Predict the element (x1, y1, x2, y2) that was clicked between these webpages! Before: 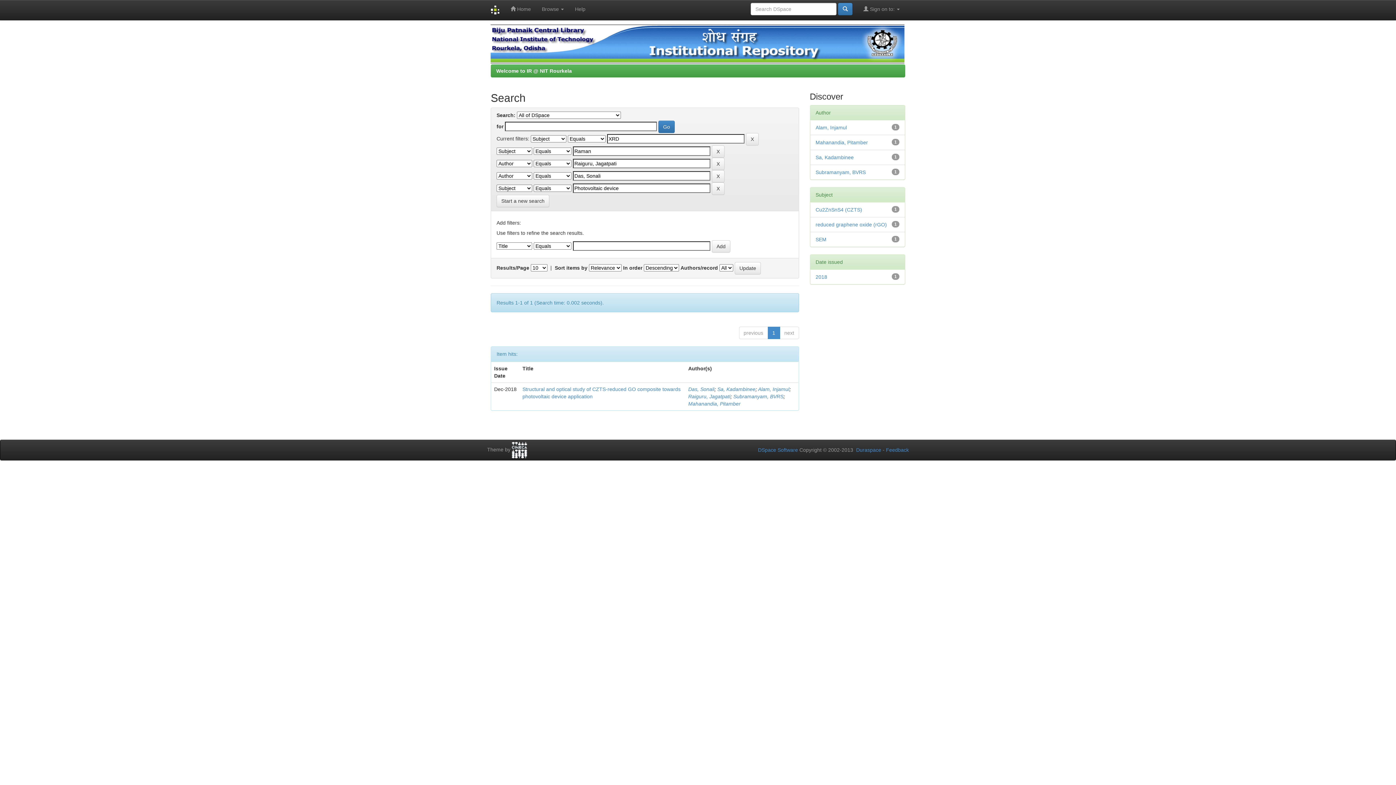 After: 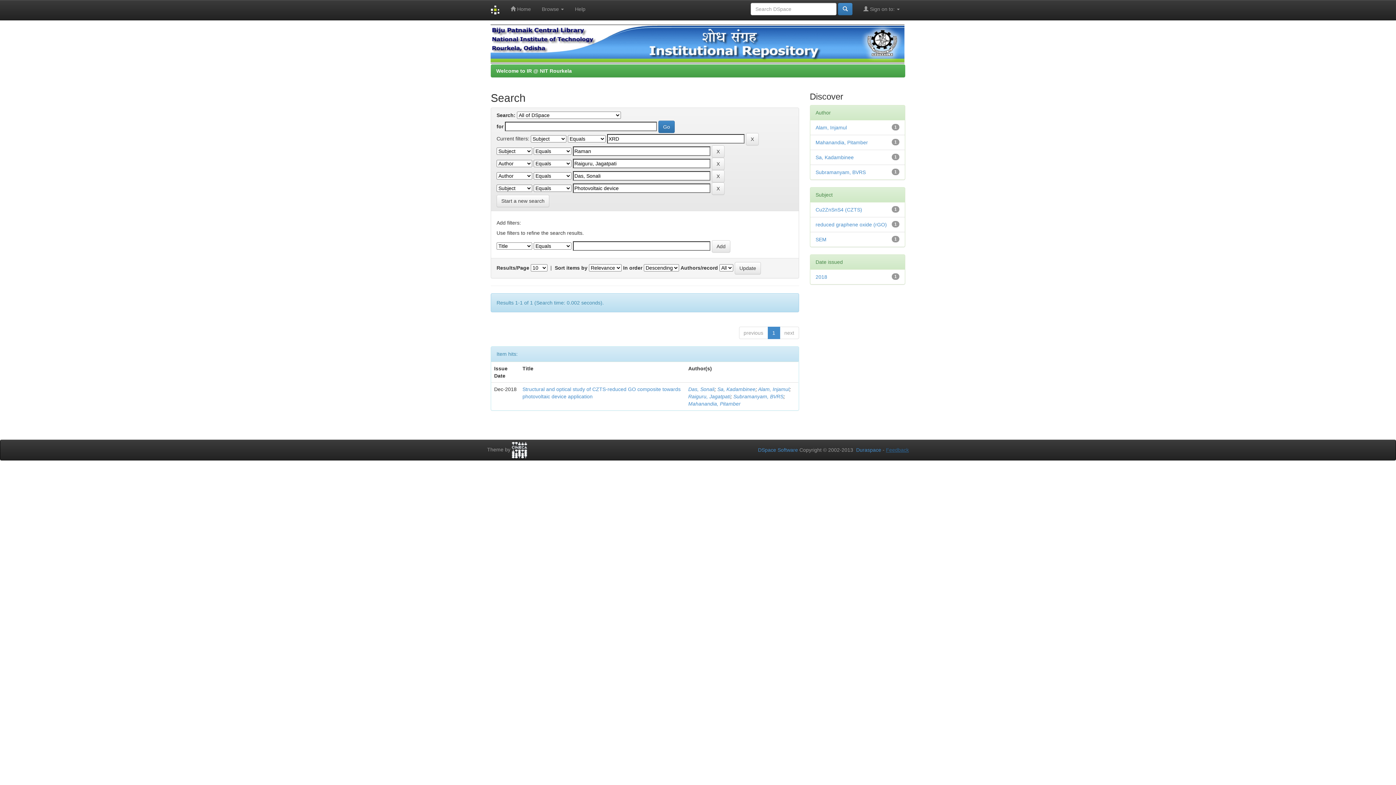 Action: label: Feedback bbox: (886, 447, 909, 453)